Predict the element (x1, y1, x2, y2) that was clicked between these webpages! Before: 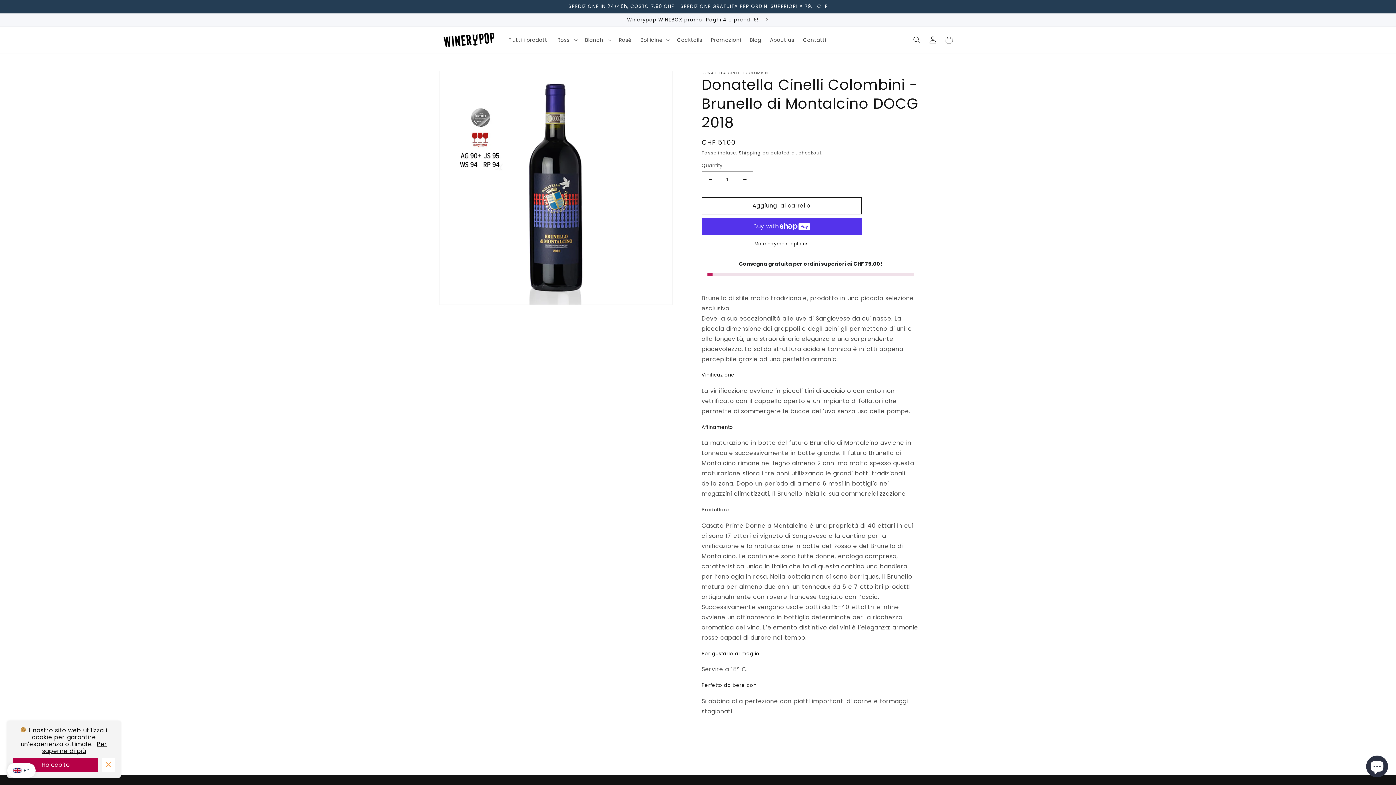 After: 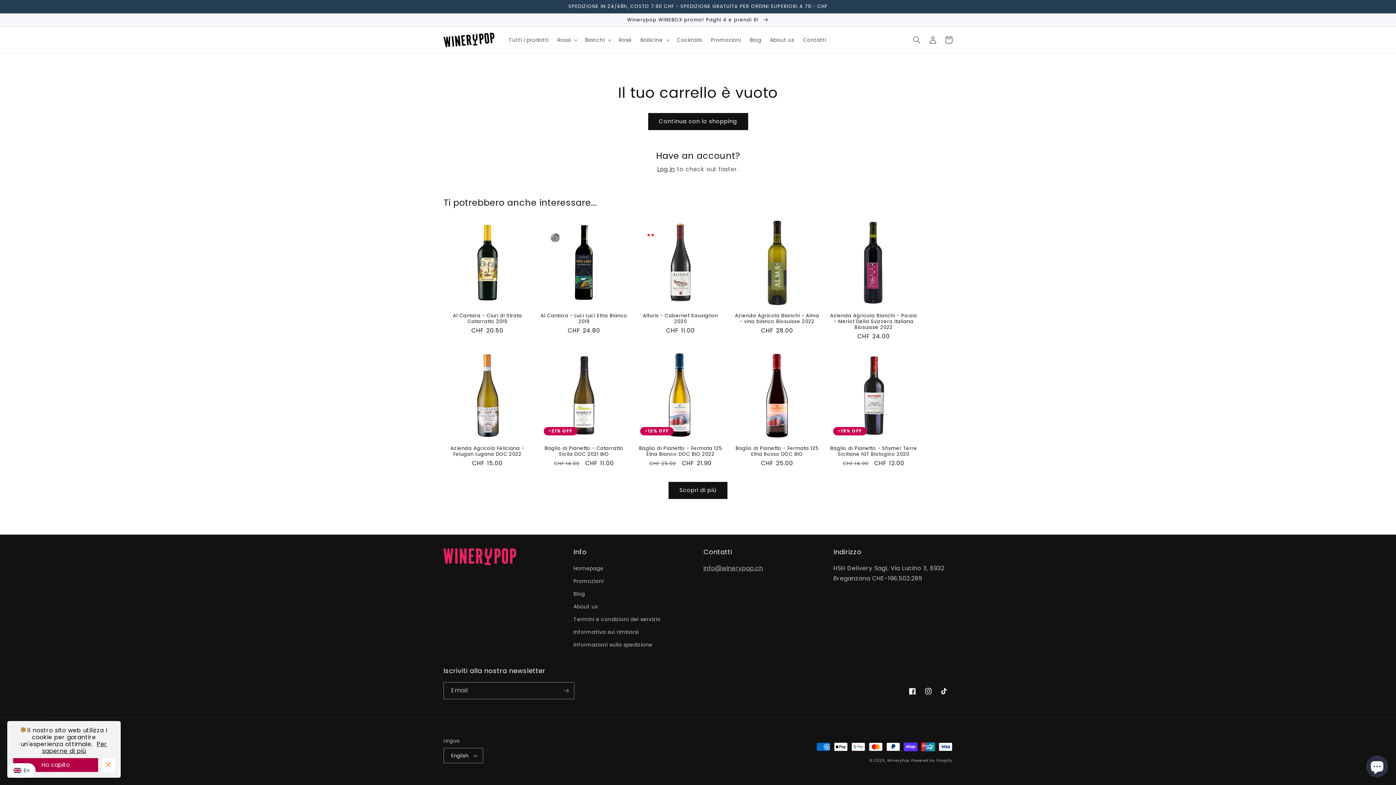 Action: bbox: (941, 31, 957, 47) label: Carrello